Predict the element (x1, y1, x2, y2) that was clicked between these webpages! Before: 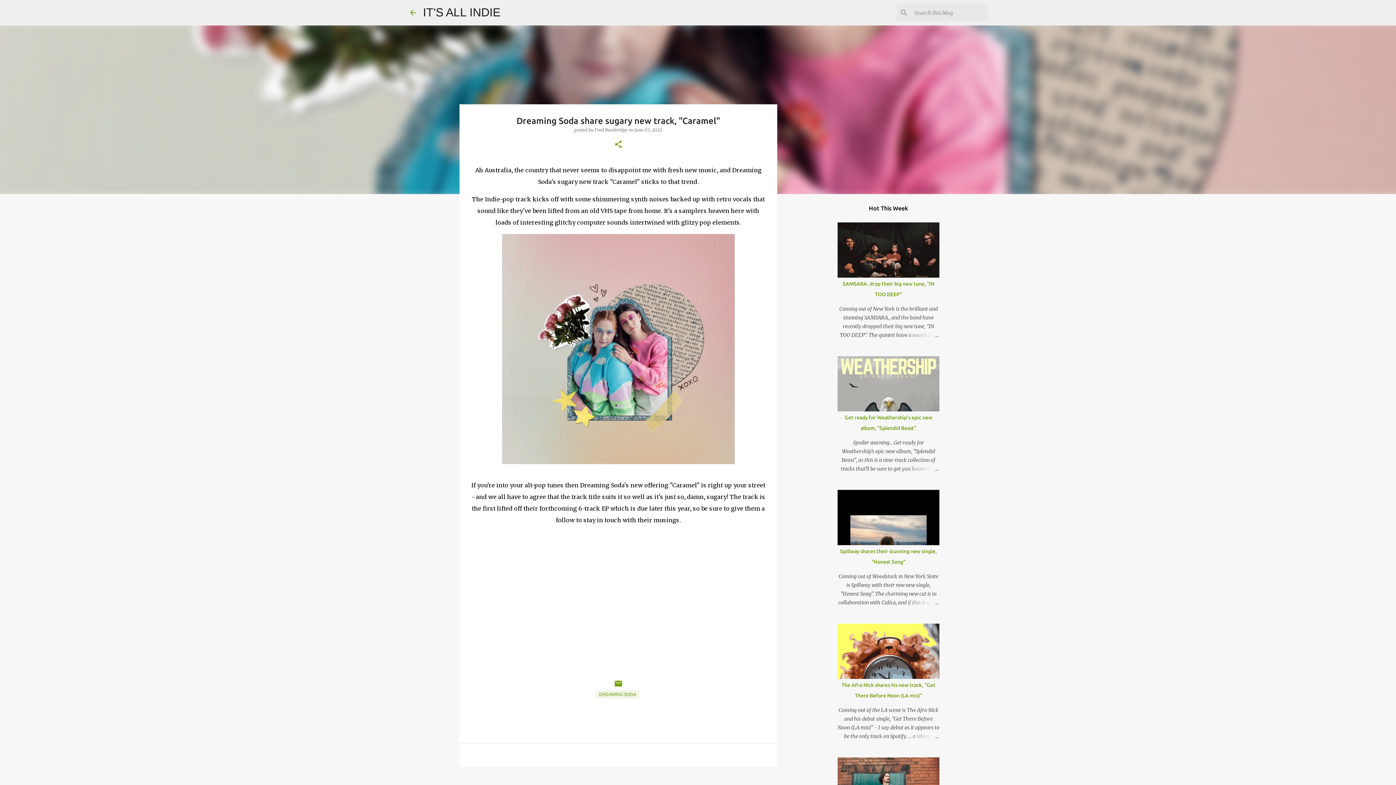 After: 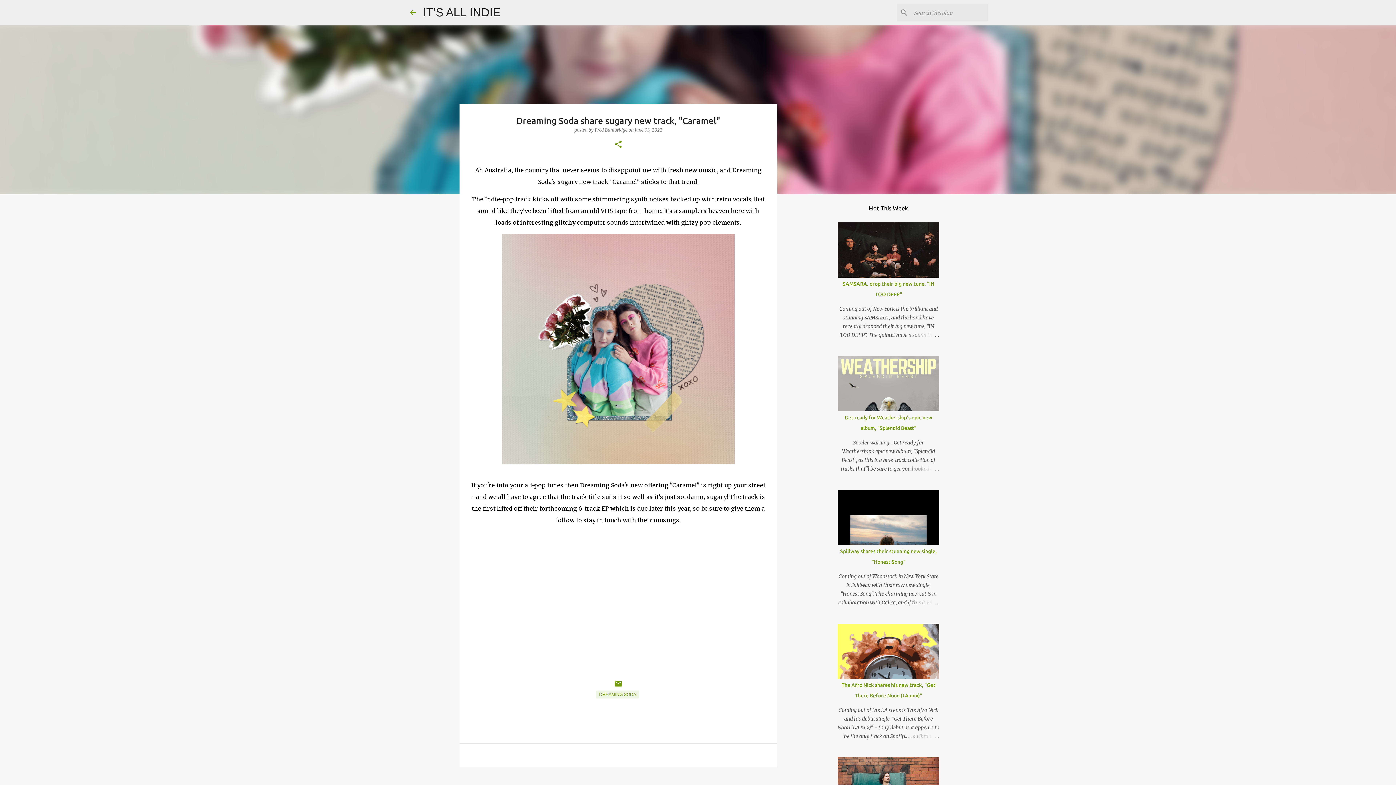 Action: label: June 03, 2022 bbox: (634, 127, 662, 132)